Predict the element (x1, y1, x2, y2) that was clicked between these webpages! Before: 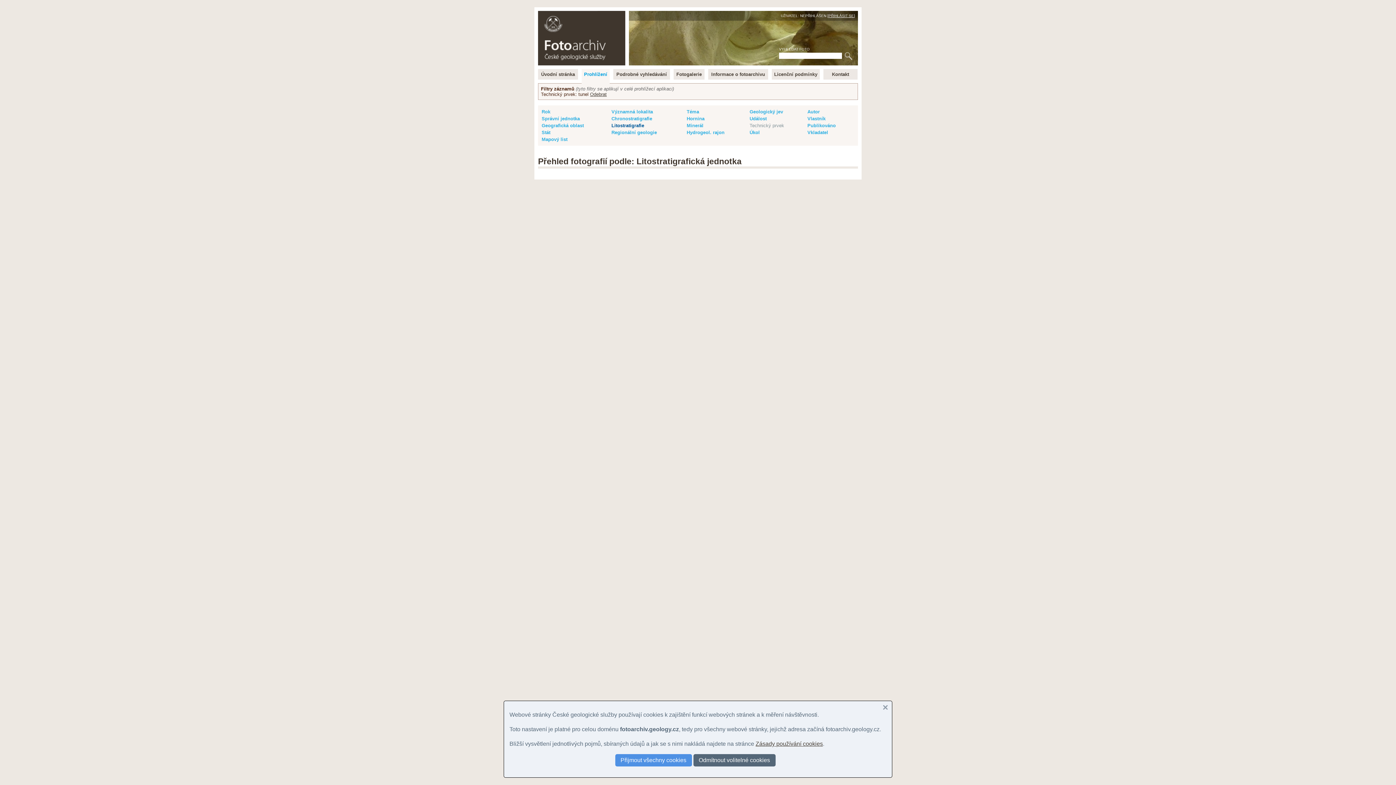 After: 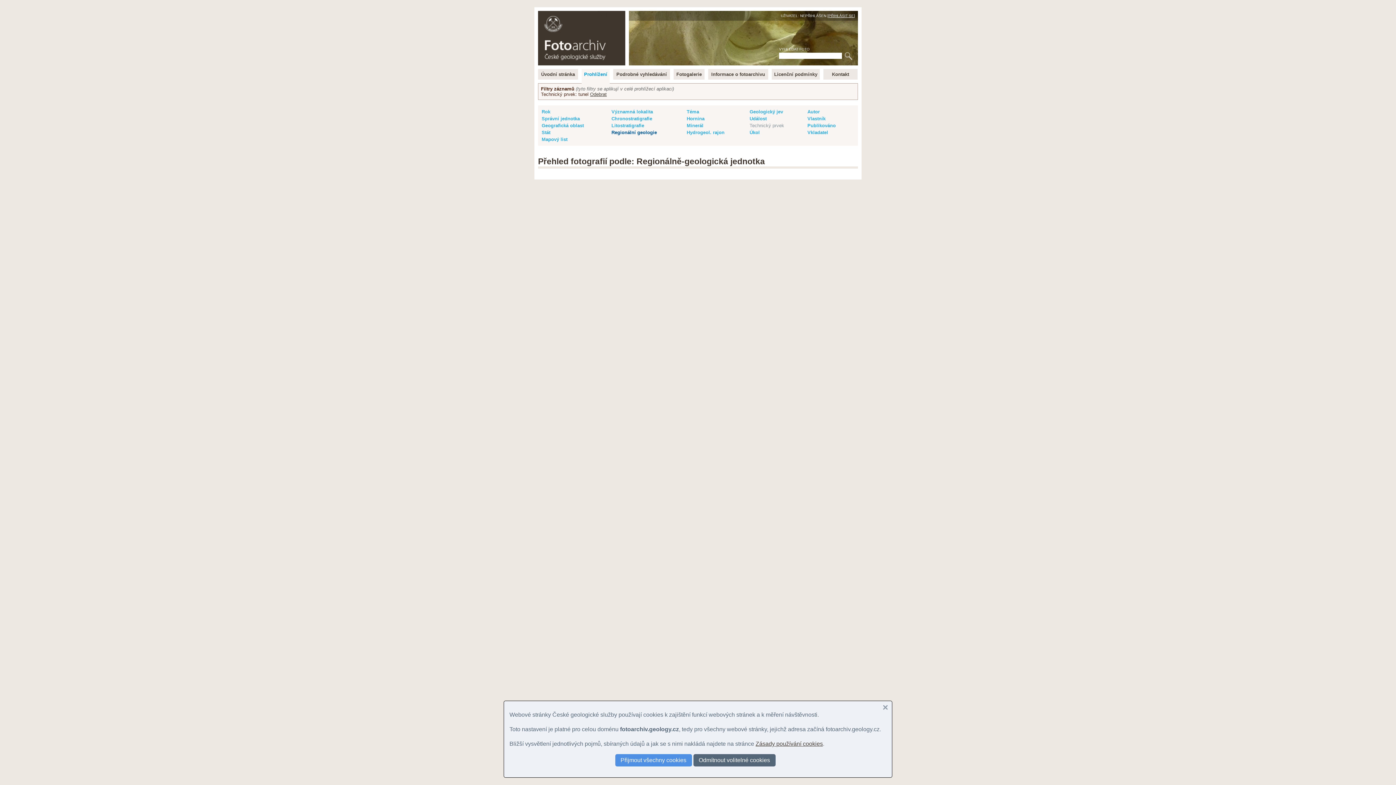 Action: bbox: (611, 129, 657, 135) label: Regionální geologie